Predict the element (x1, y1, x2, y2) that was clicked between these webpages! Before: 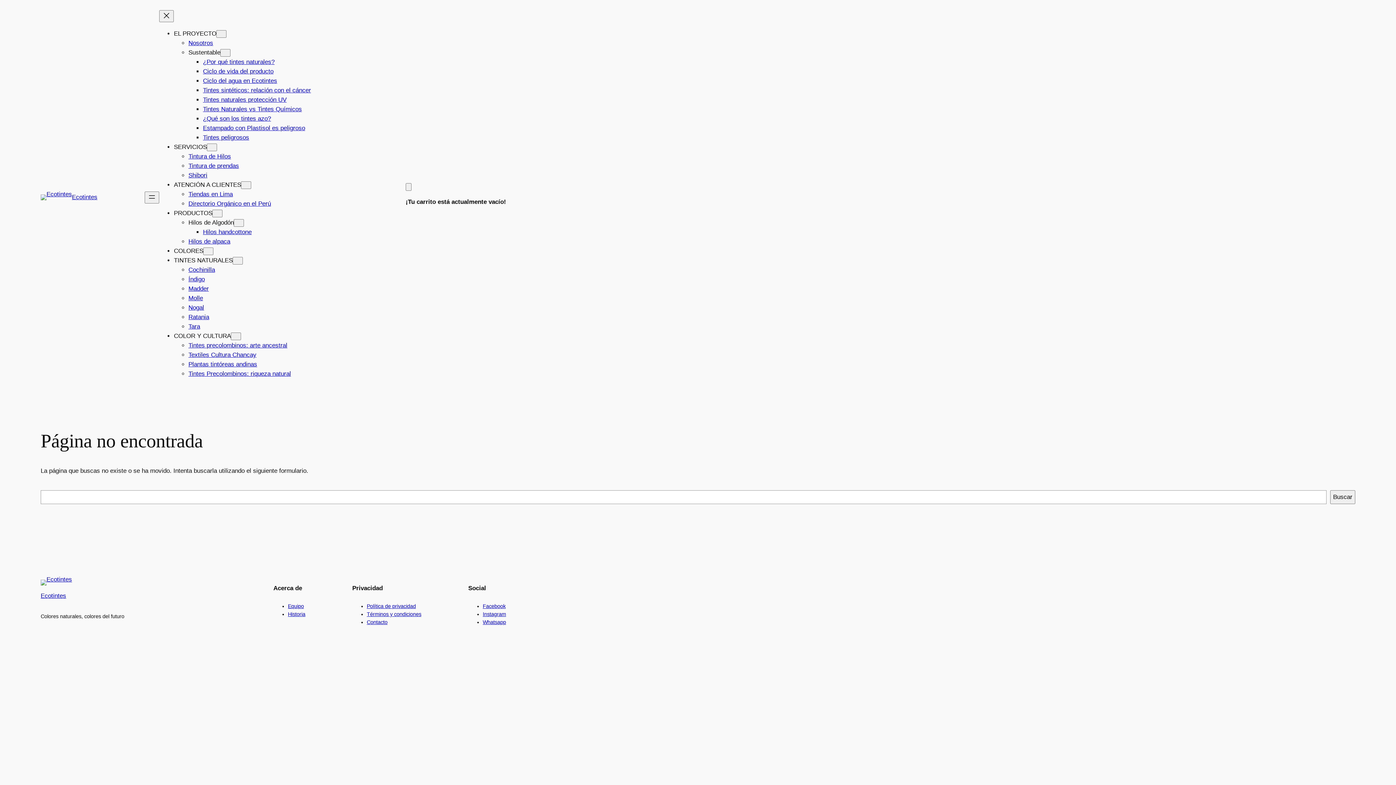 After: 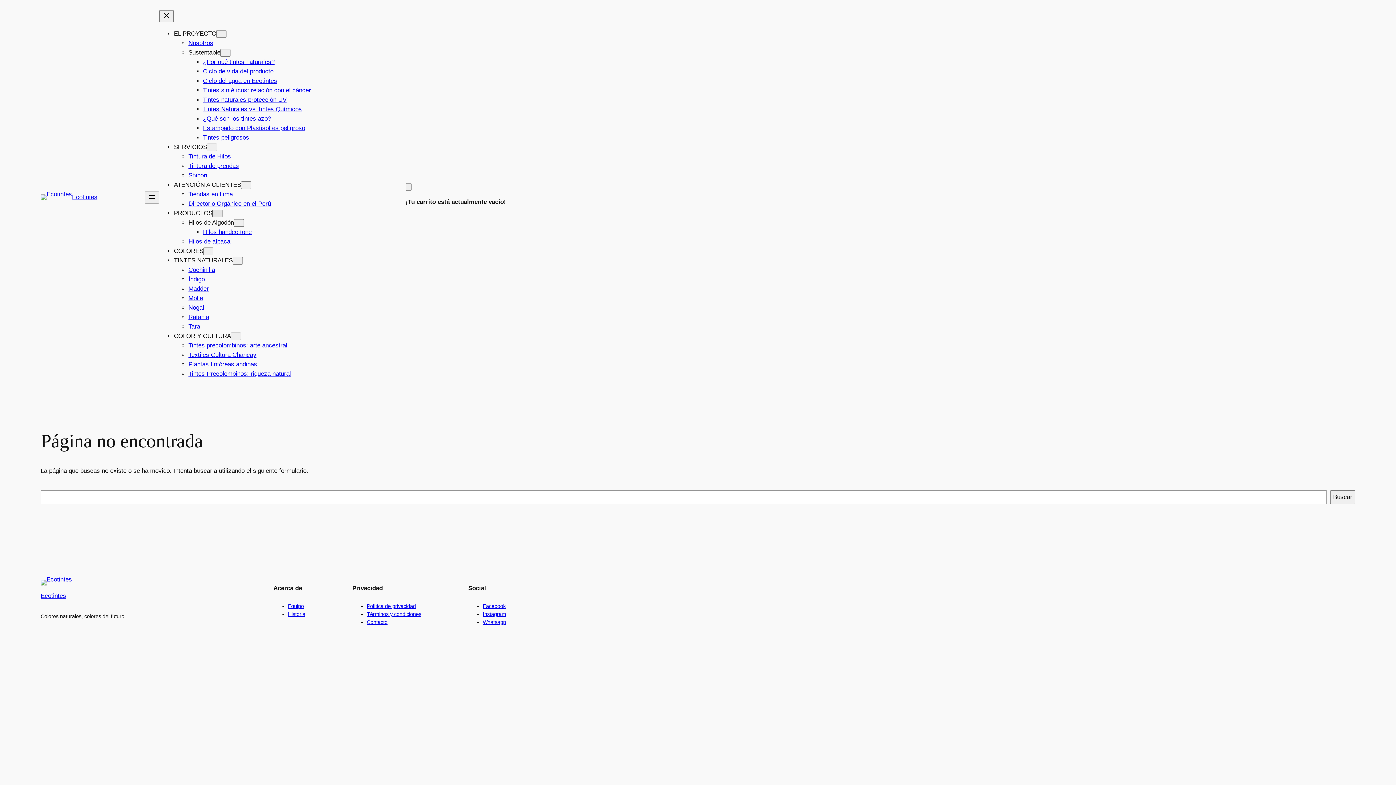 Action: label: Submenú de PRODUCTOS bbox: (212, 209, 222, 217)